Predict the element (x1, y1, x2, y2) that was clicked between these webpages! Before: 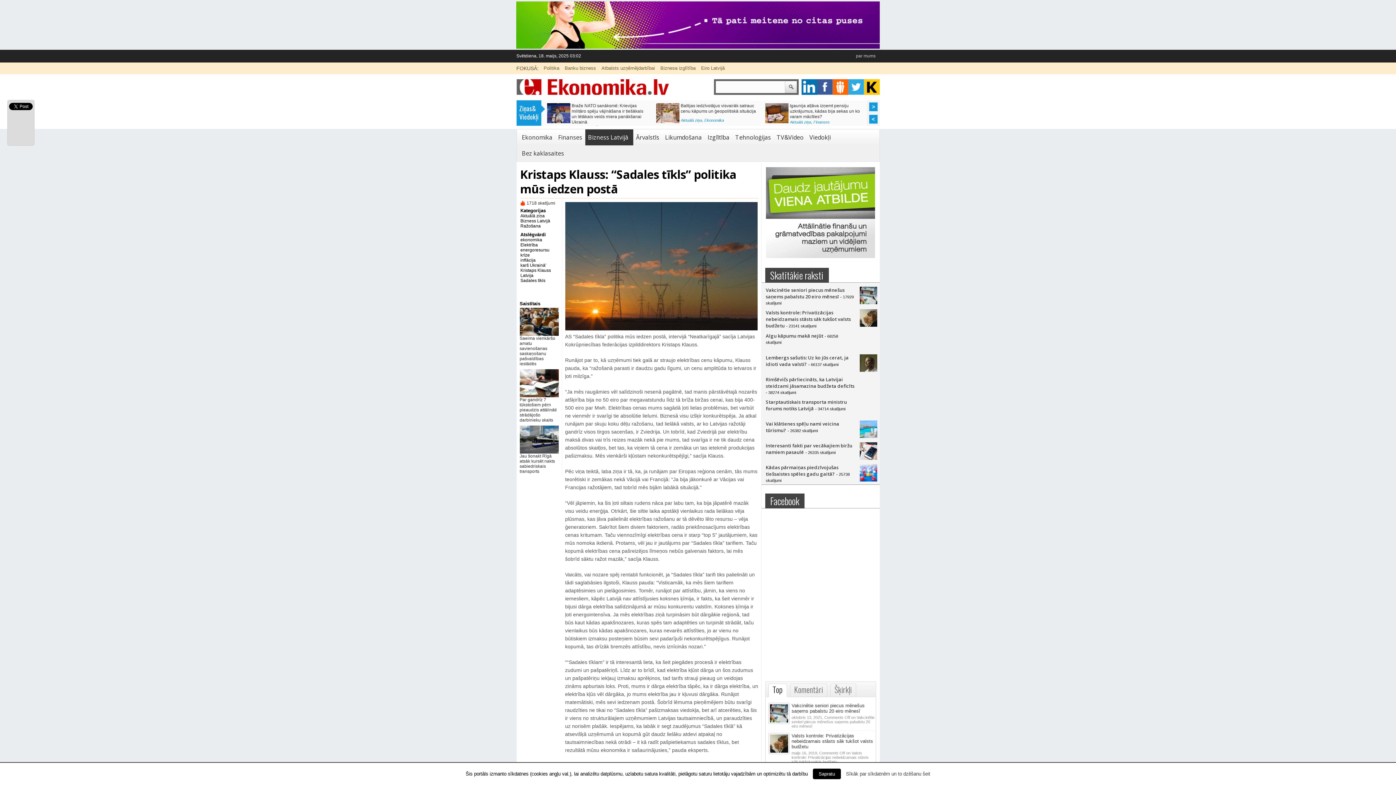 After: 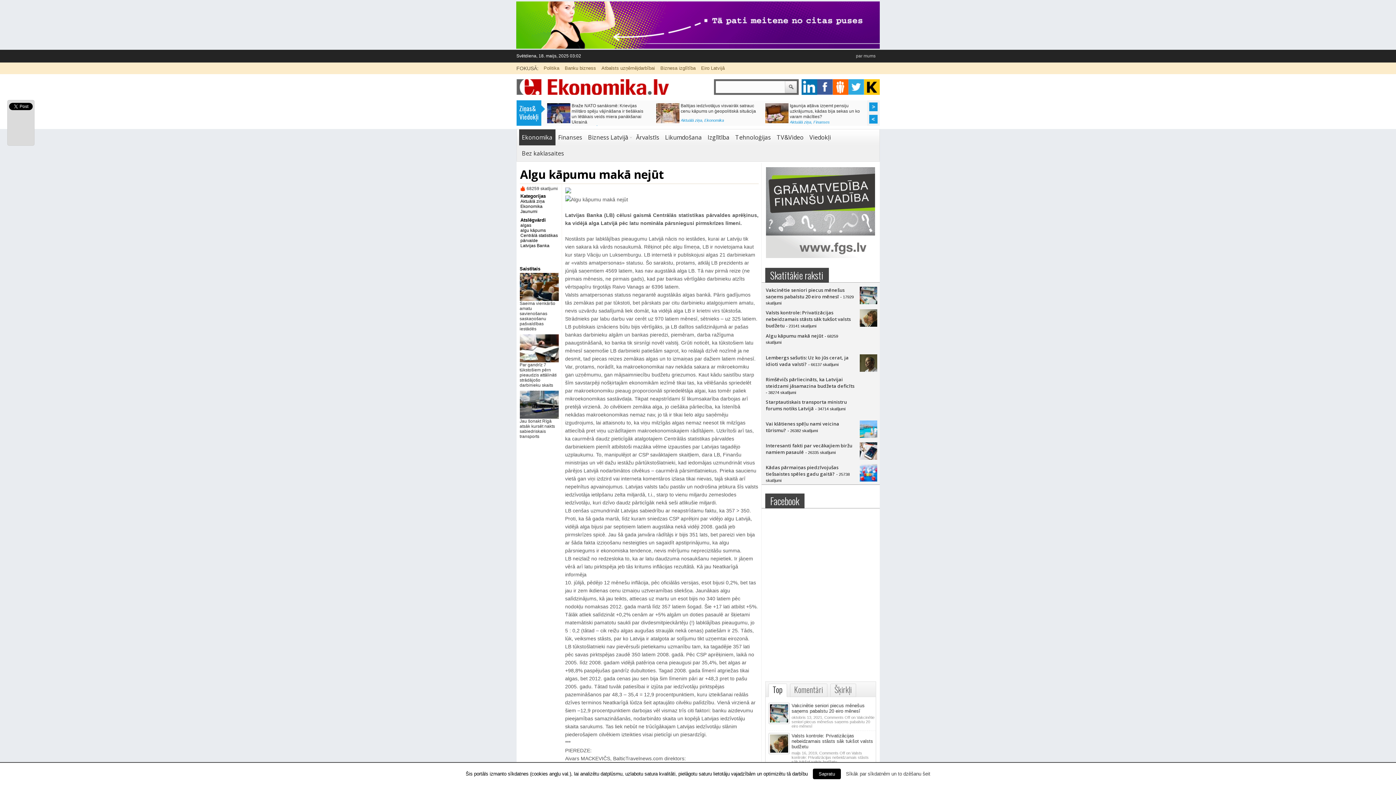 Action: bbox: (766, 332, 823, 339) label: Algu kāpumu makā nejūt